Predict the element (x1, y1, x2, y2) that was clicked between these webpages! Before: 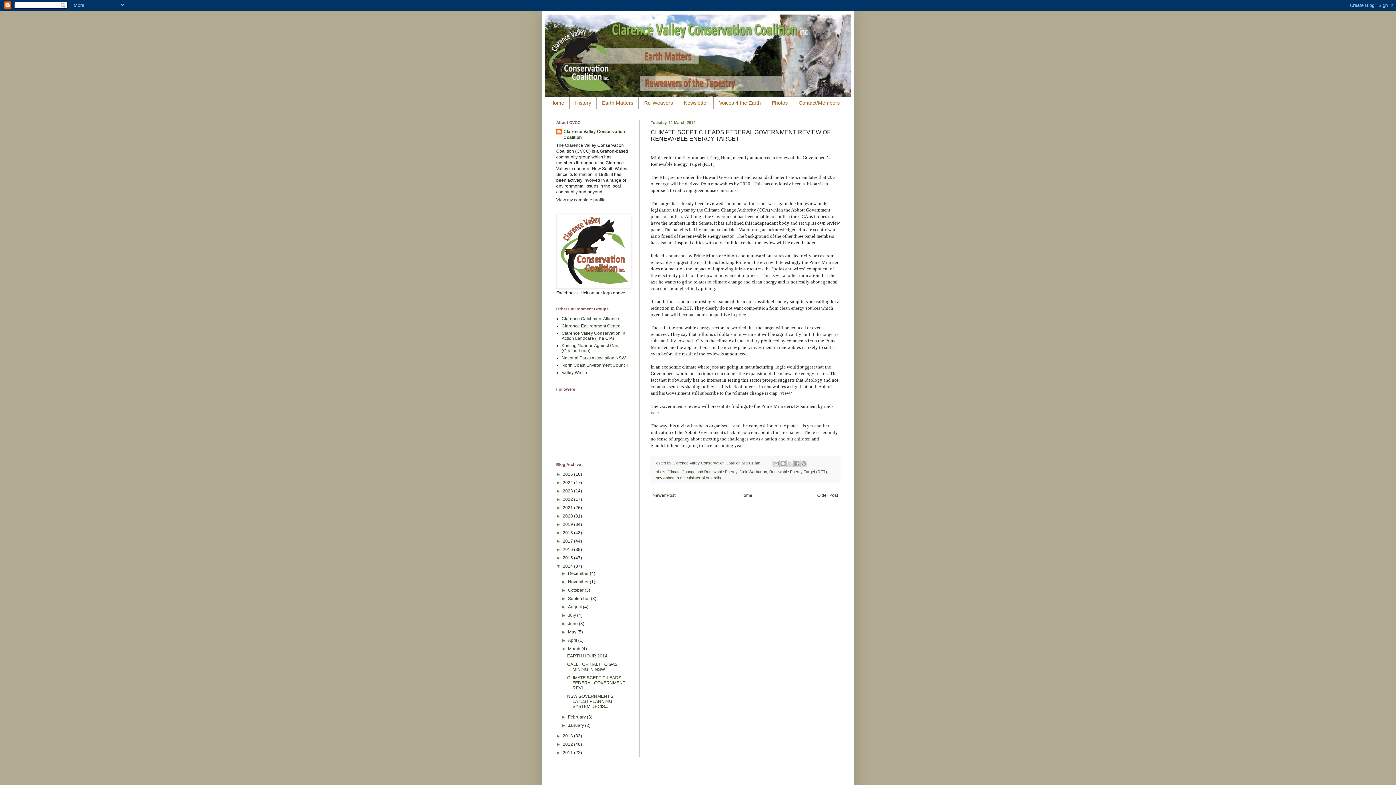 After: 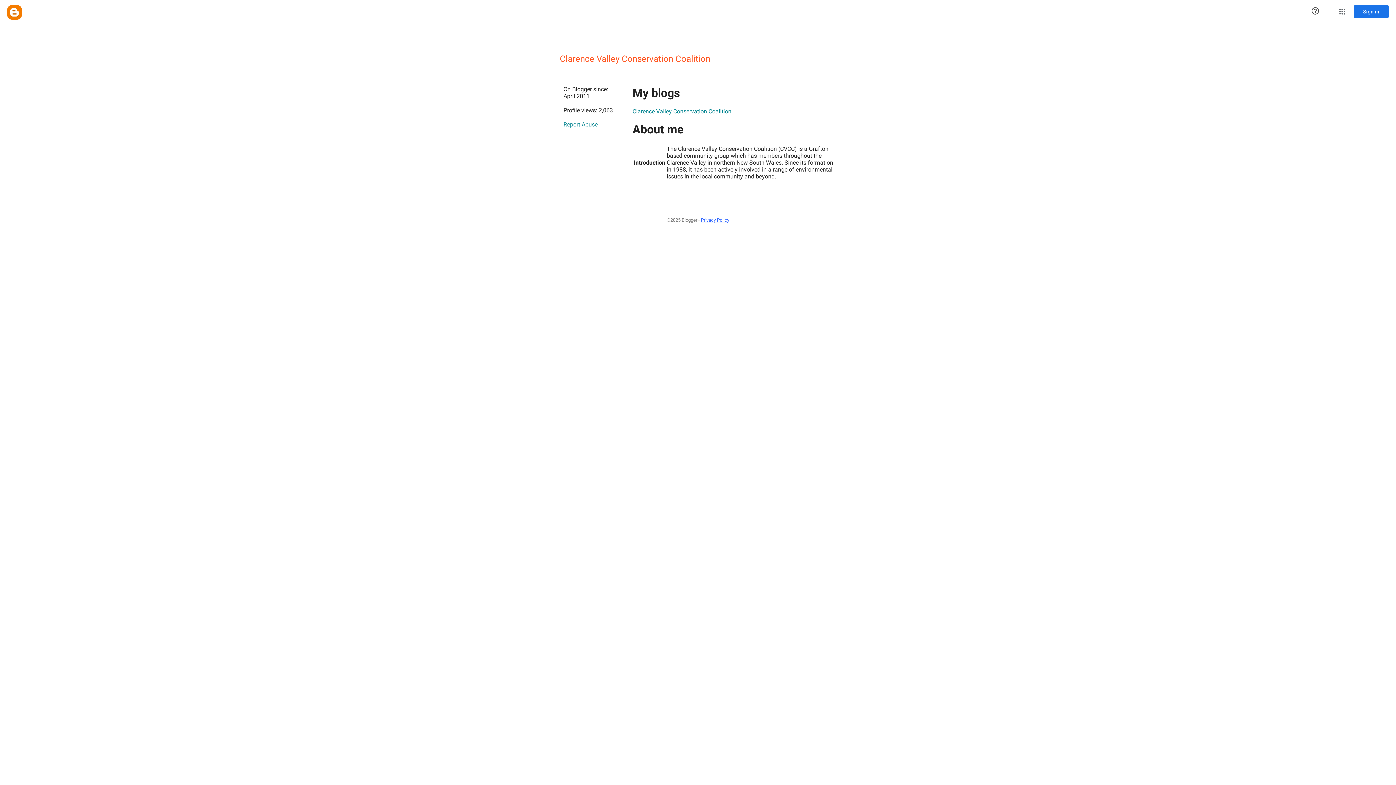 Action: label: View my complete profile bbox: (556, 197, 605, 202)